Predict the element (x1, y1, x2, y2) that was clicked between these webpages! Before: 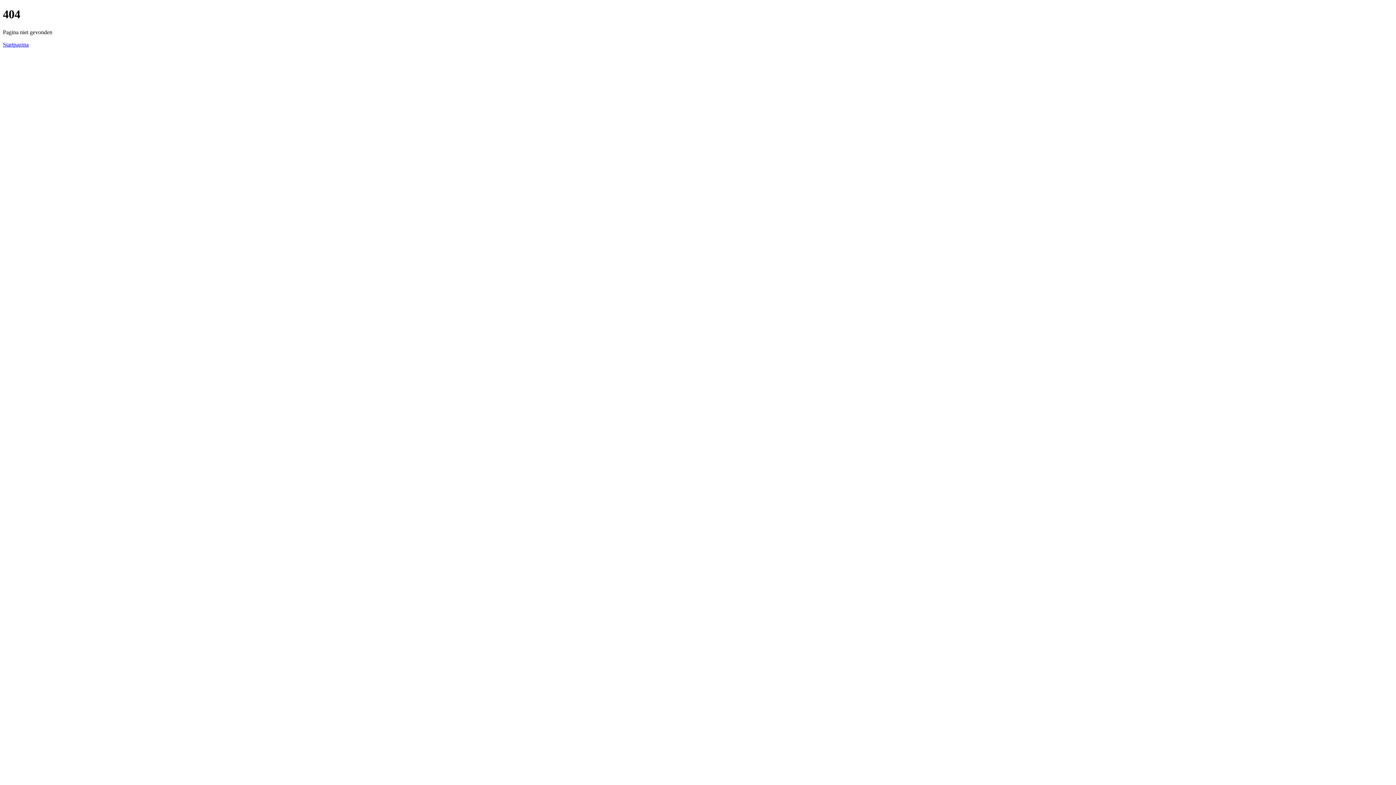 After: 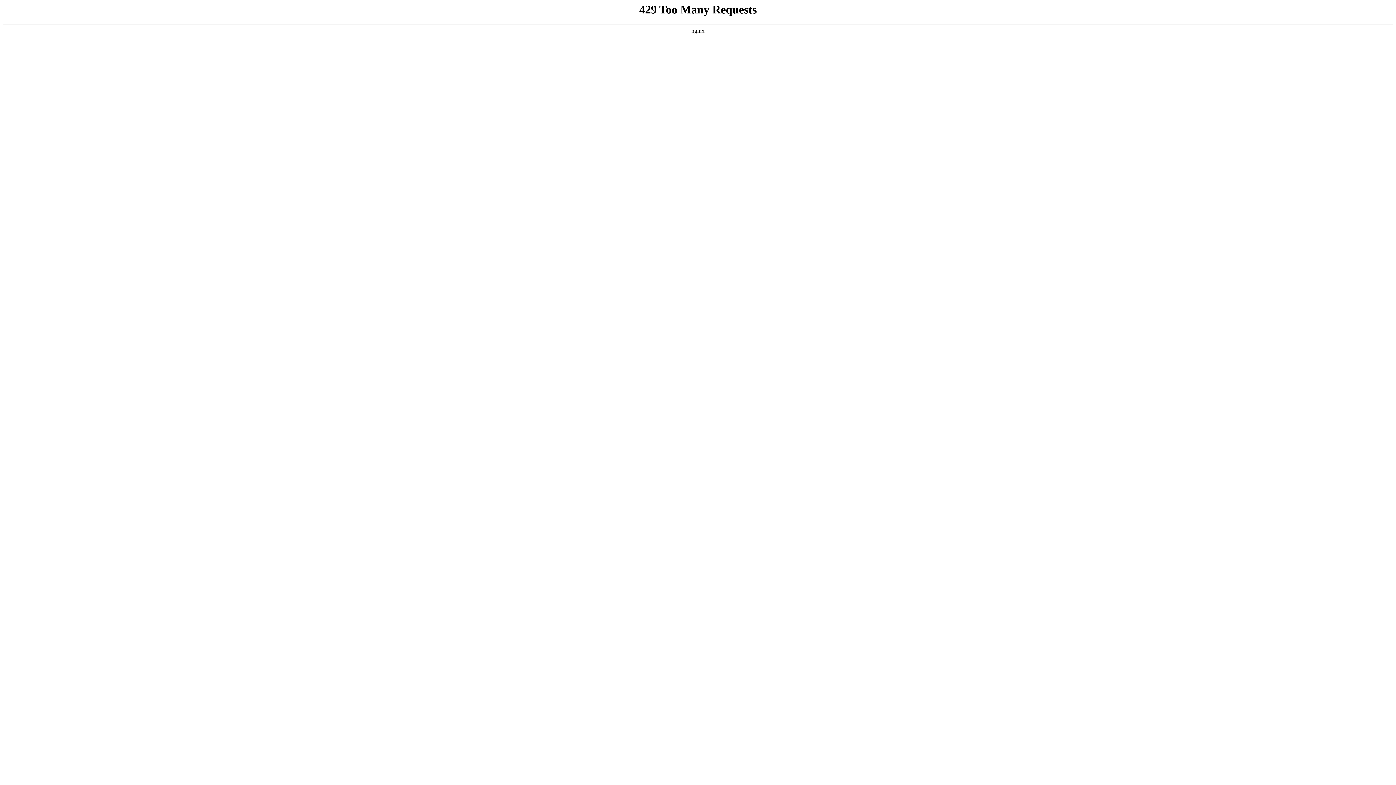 Action: bbox: (2, 41, 28, 47) label: Startpagina